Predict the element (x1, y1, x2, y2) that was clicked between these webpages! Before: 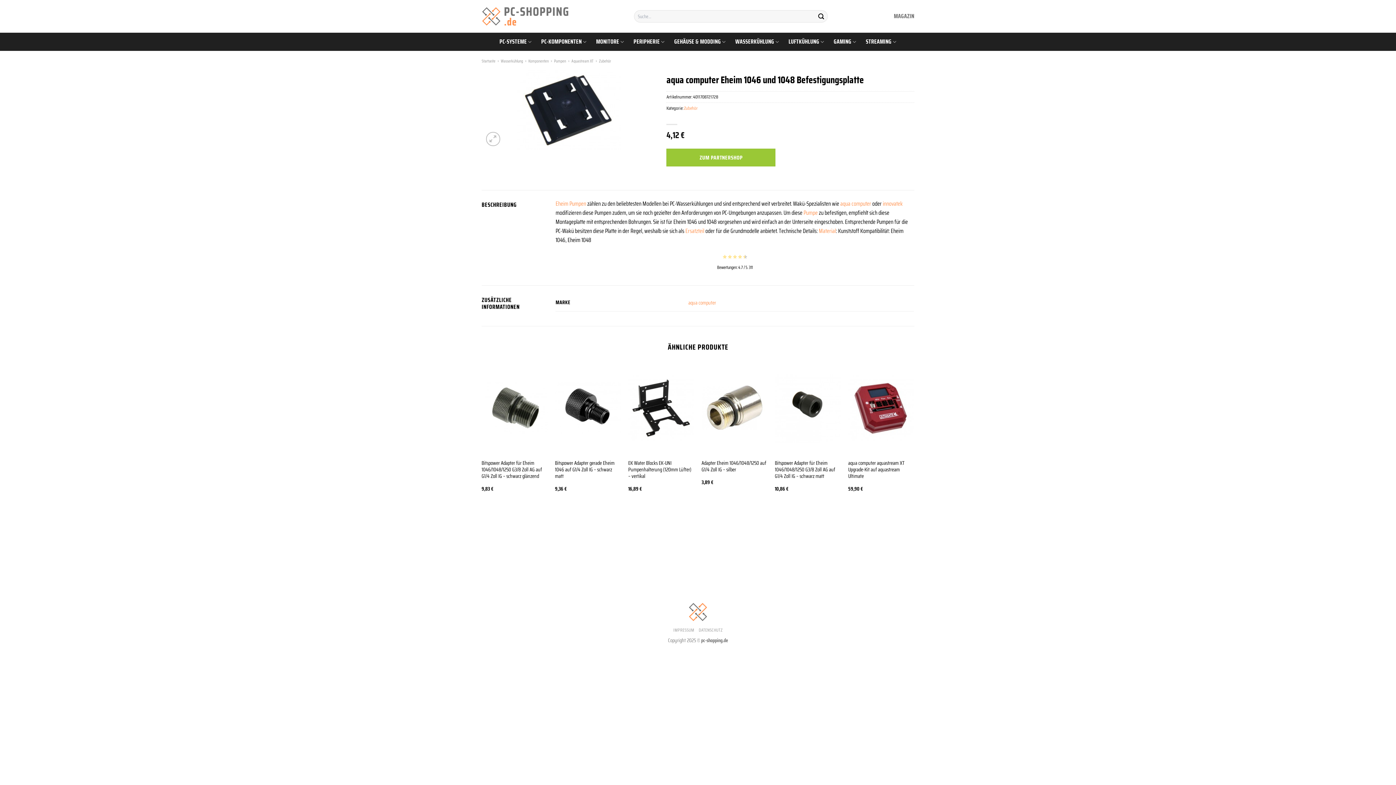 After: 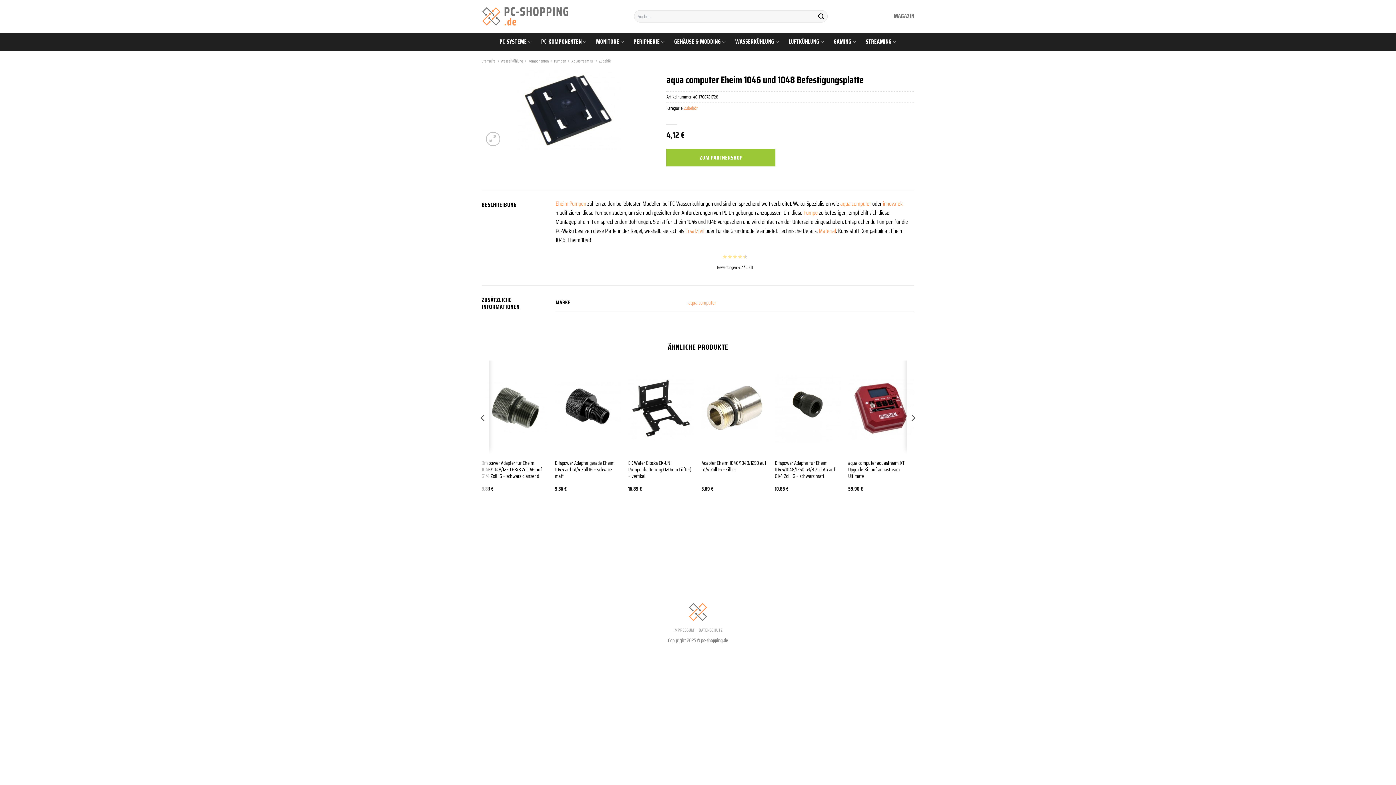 Action: label: Bitspower Adapter für Eheim 1046/1048/1250 G3/8 Zoll AG auf G1/4 Zoll IG - schwarz matt bbox: (775, 360, 841, 455)